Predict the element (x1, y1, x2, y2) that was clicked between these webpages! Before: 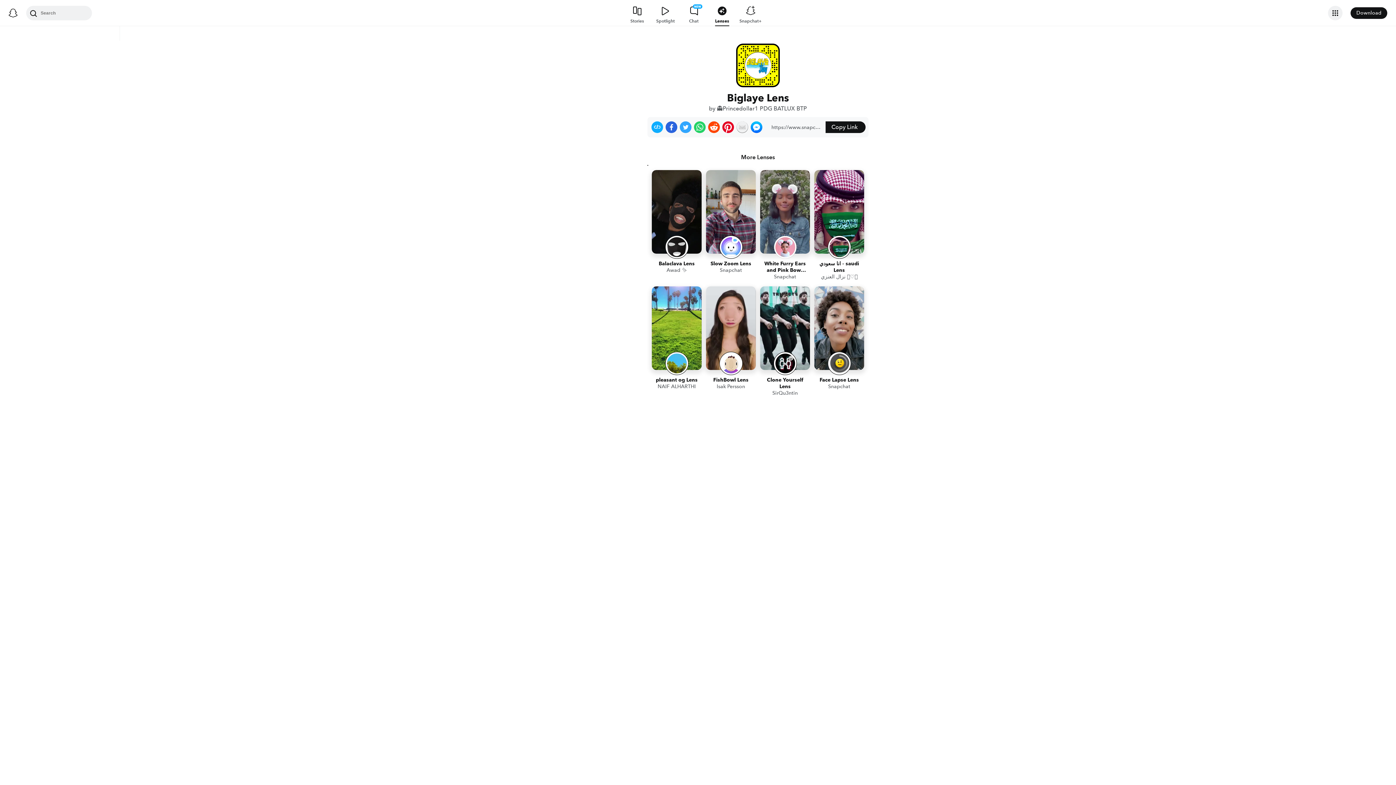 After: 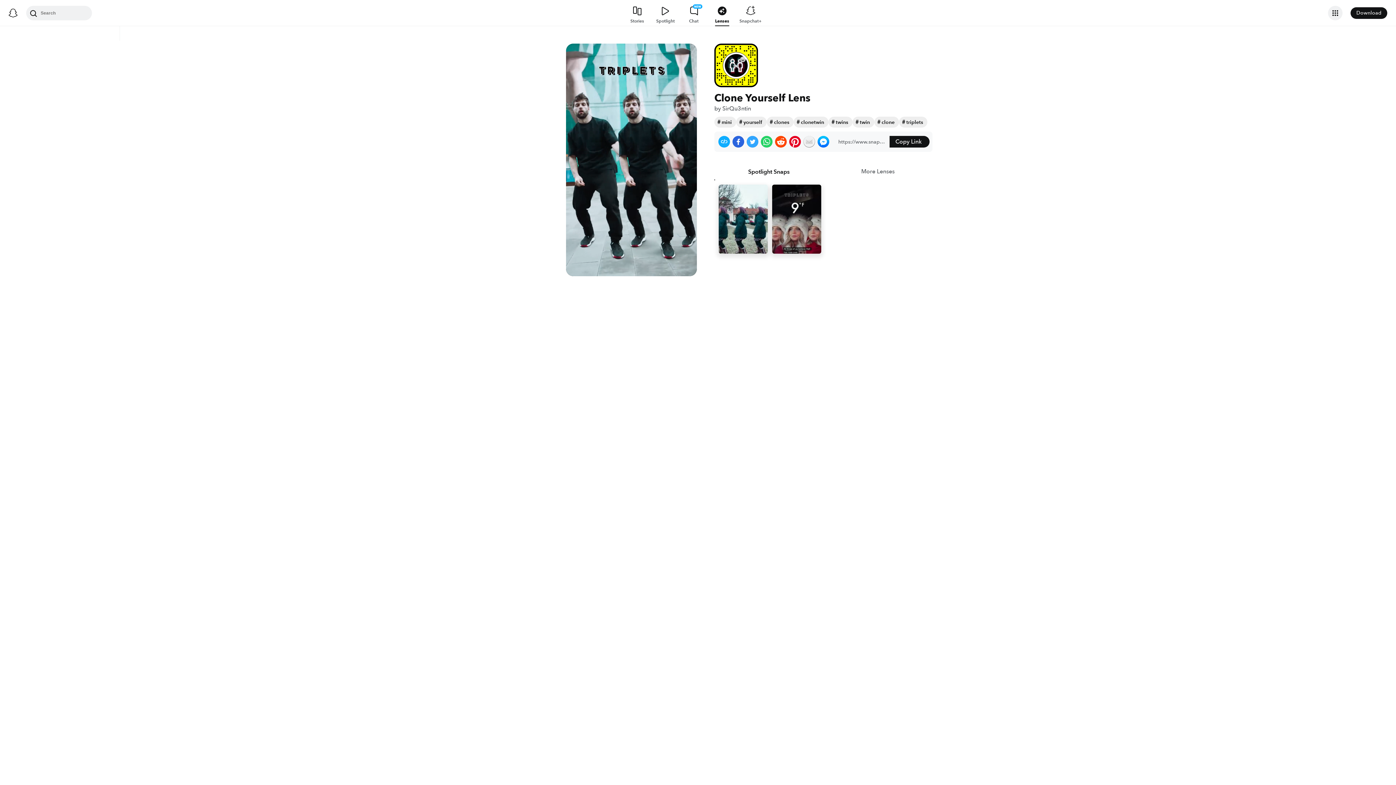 Action: label: Clone Yourself Lens
SirQu3ntin bbox: (760, 286, 810, 398)